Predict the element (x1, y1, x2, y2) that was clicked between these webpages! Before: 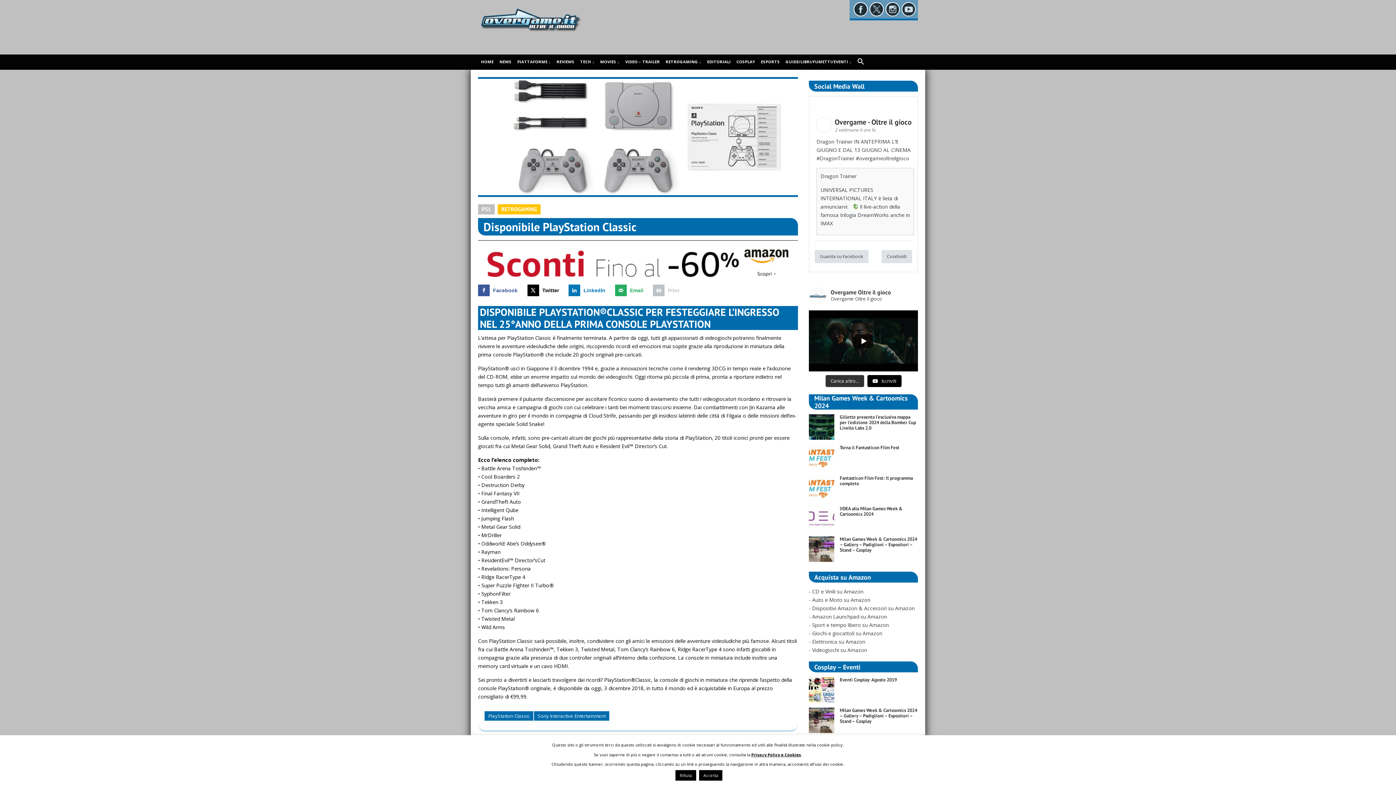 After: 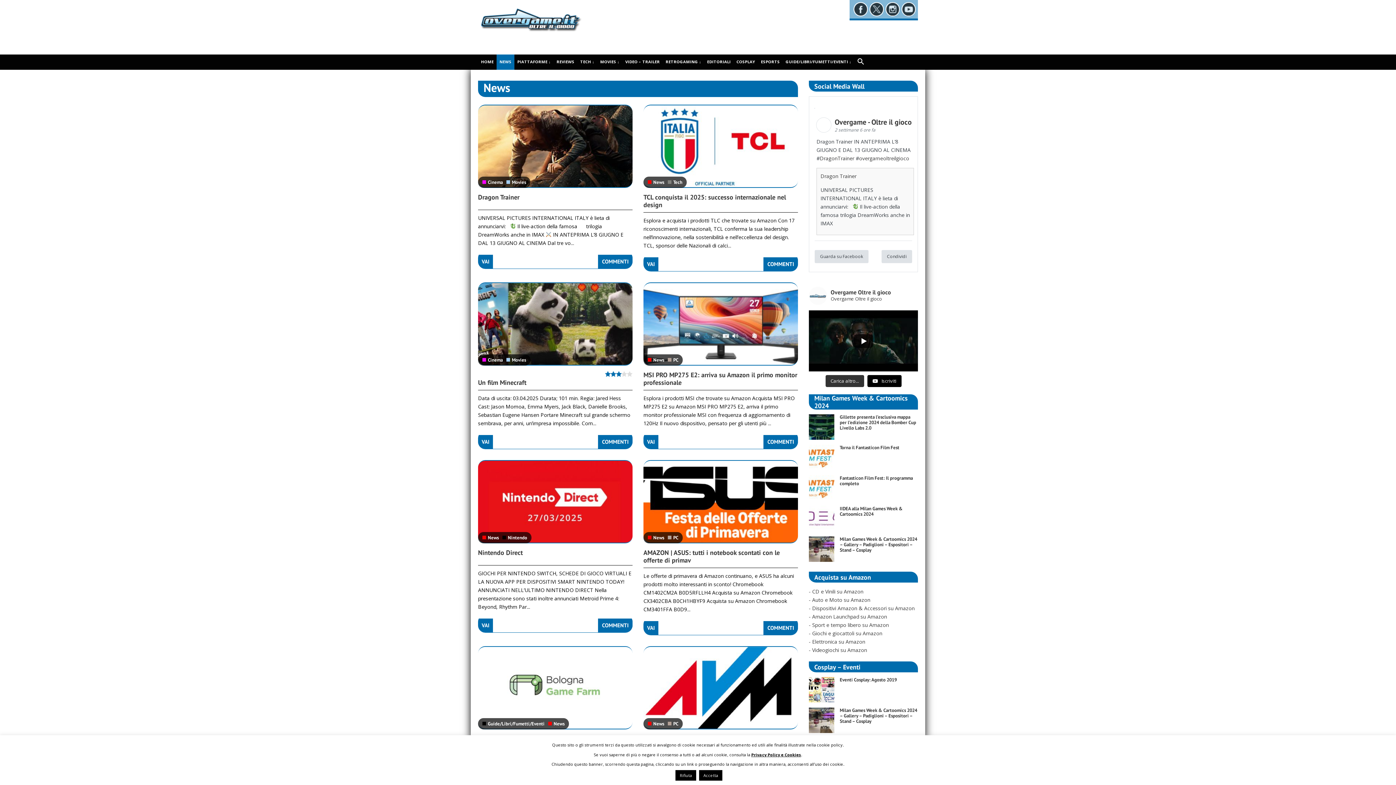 Action: label: NEWS bbox: (496, 54, 514, 69)